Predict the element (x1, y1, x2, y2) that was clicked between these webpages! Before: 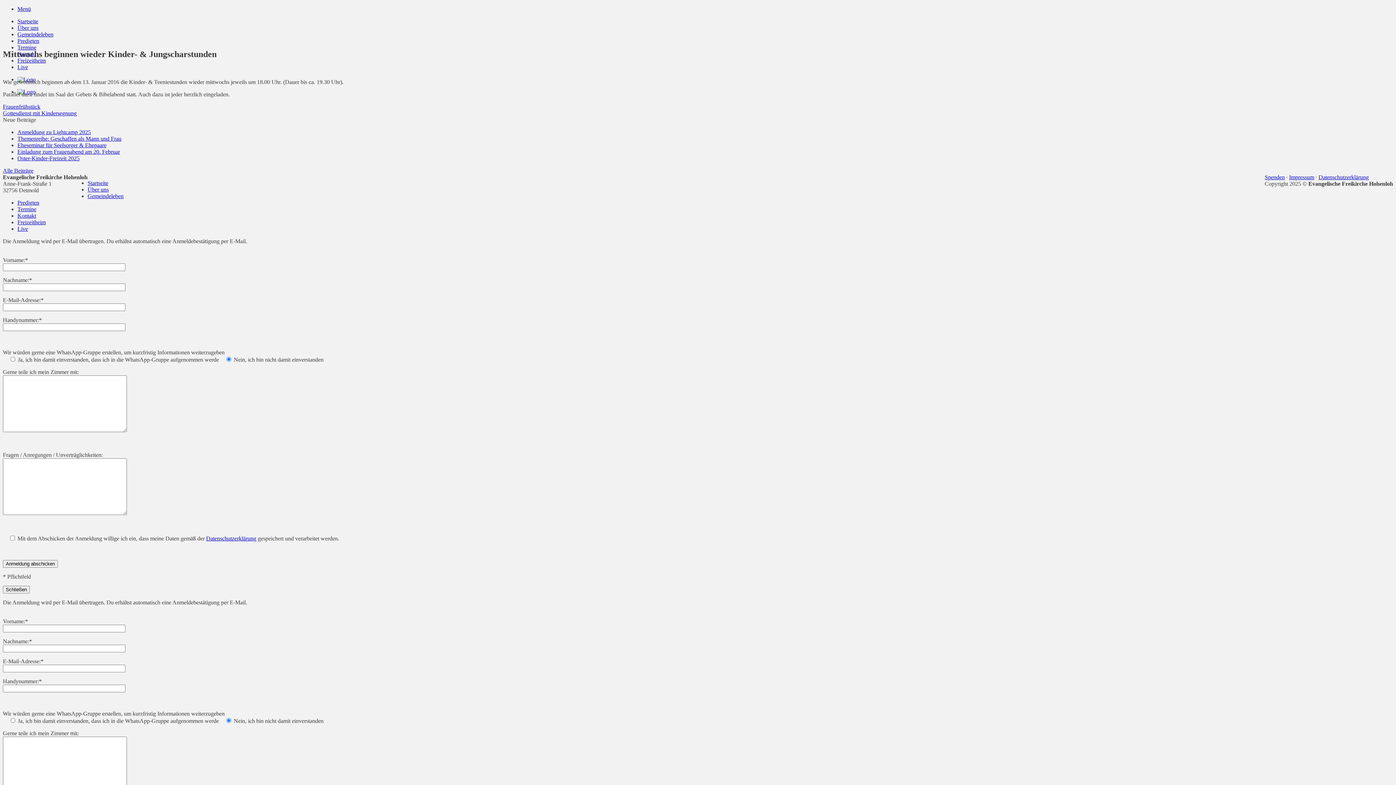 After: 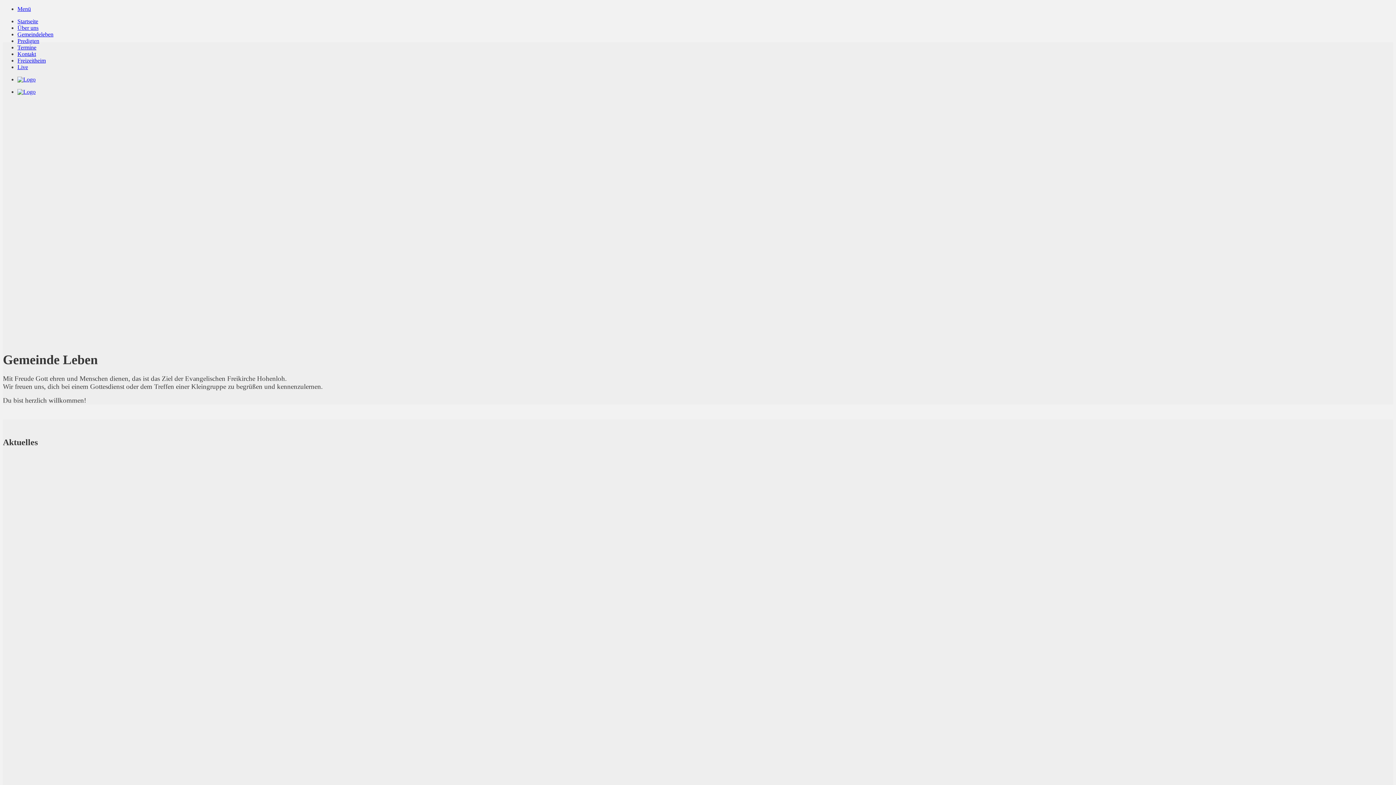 Action: bbox: (17, 24, 38, 30) label: Über uns